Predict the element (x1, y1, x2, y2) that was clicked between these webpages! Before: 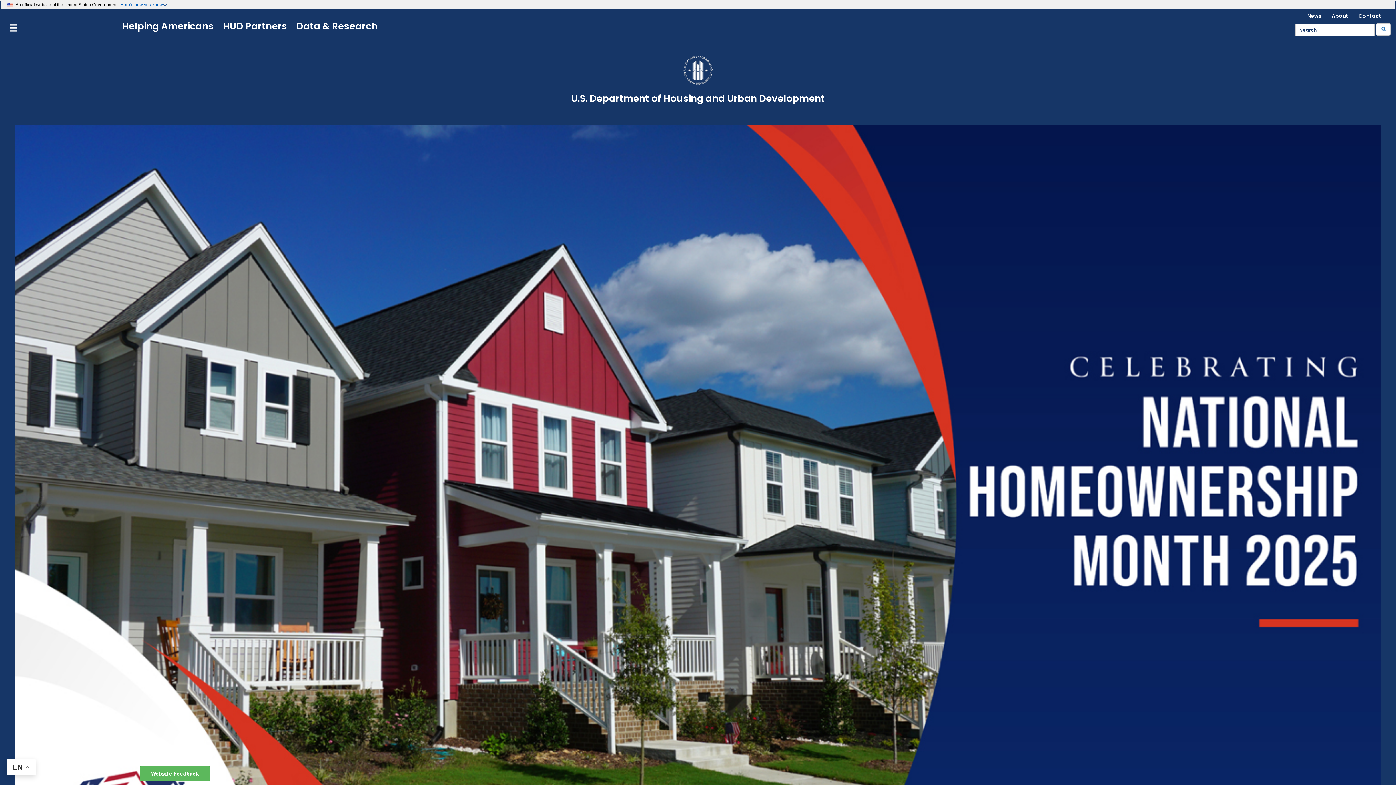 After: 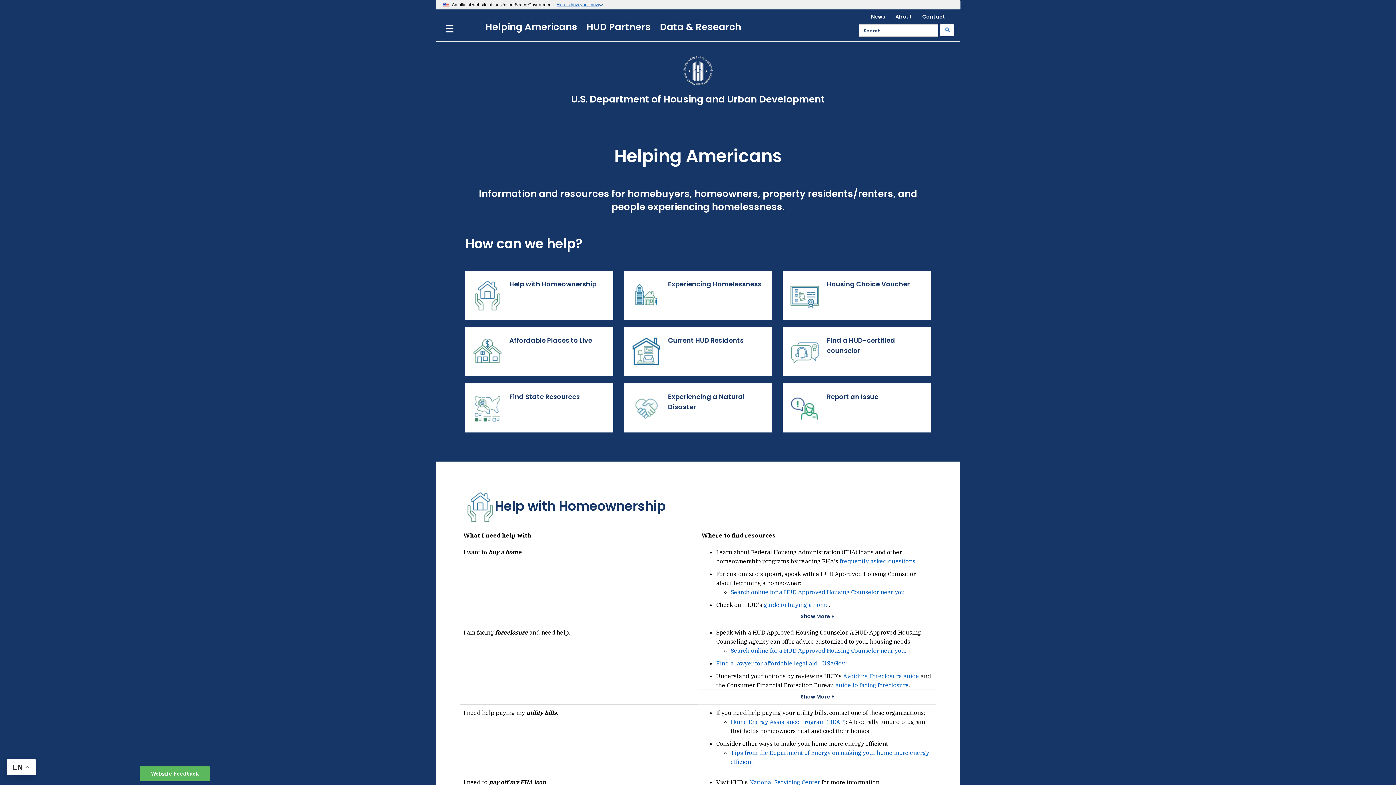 Action: bbox: (121, 19, 222, 32) label: Helping Americans